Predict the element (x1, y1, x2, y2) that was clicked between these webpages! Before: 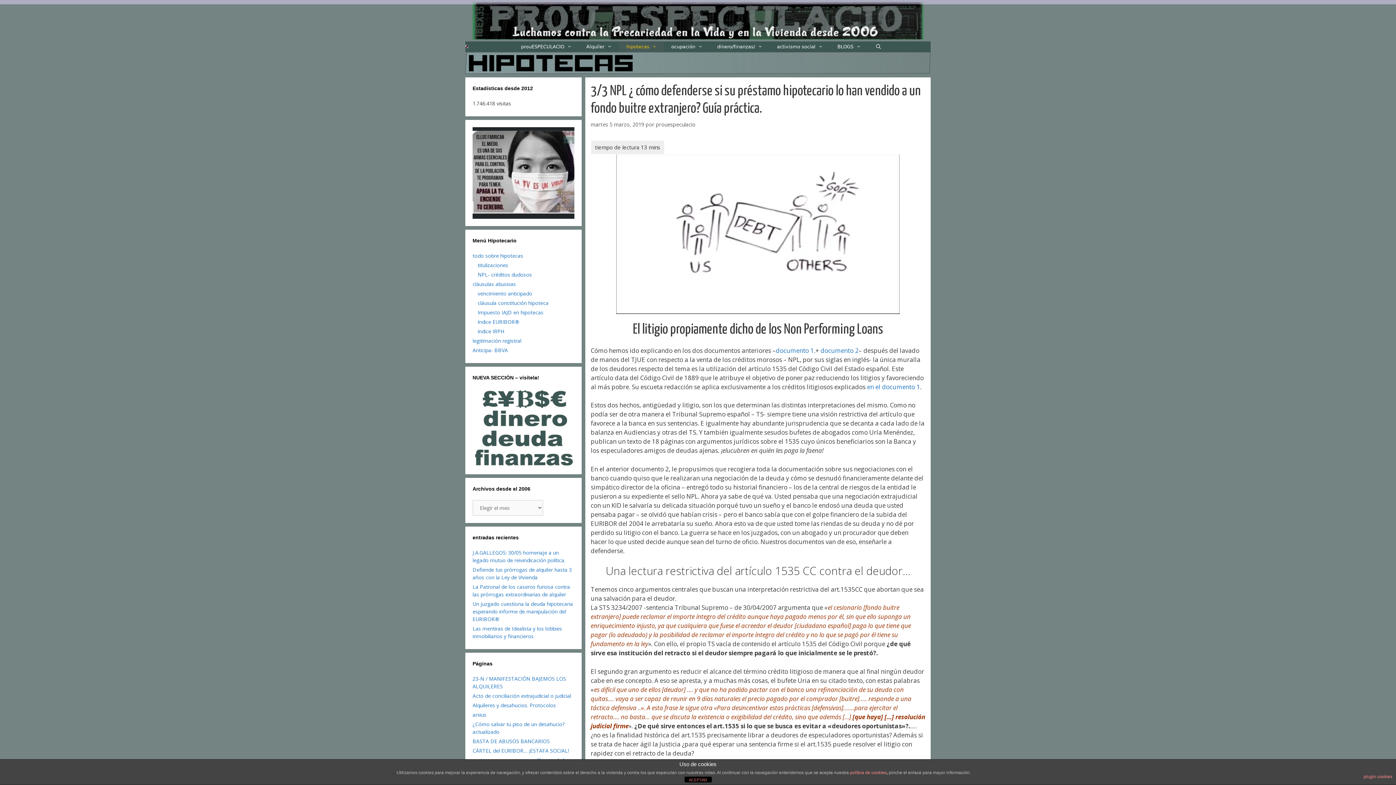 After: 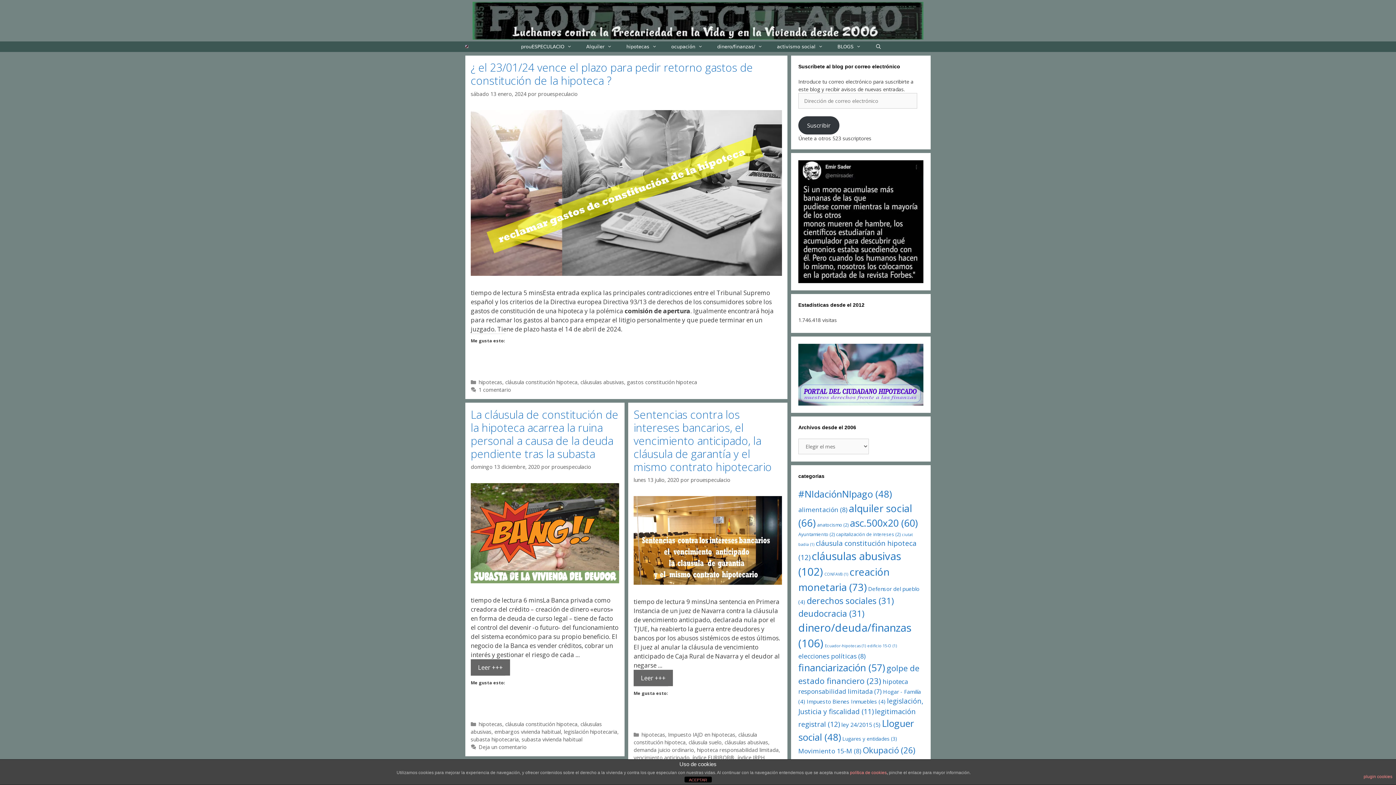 Action: bbox: (477, 299, 548, 306) label: cláusula constitución hipoteca